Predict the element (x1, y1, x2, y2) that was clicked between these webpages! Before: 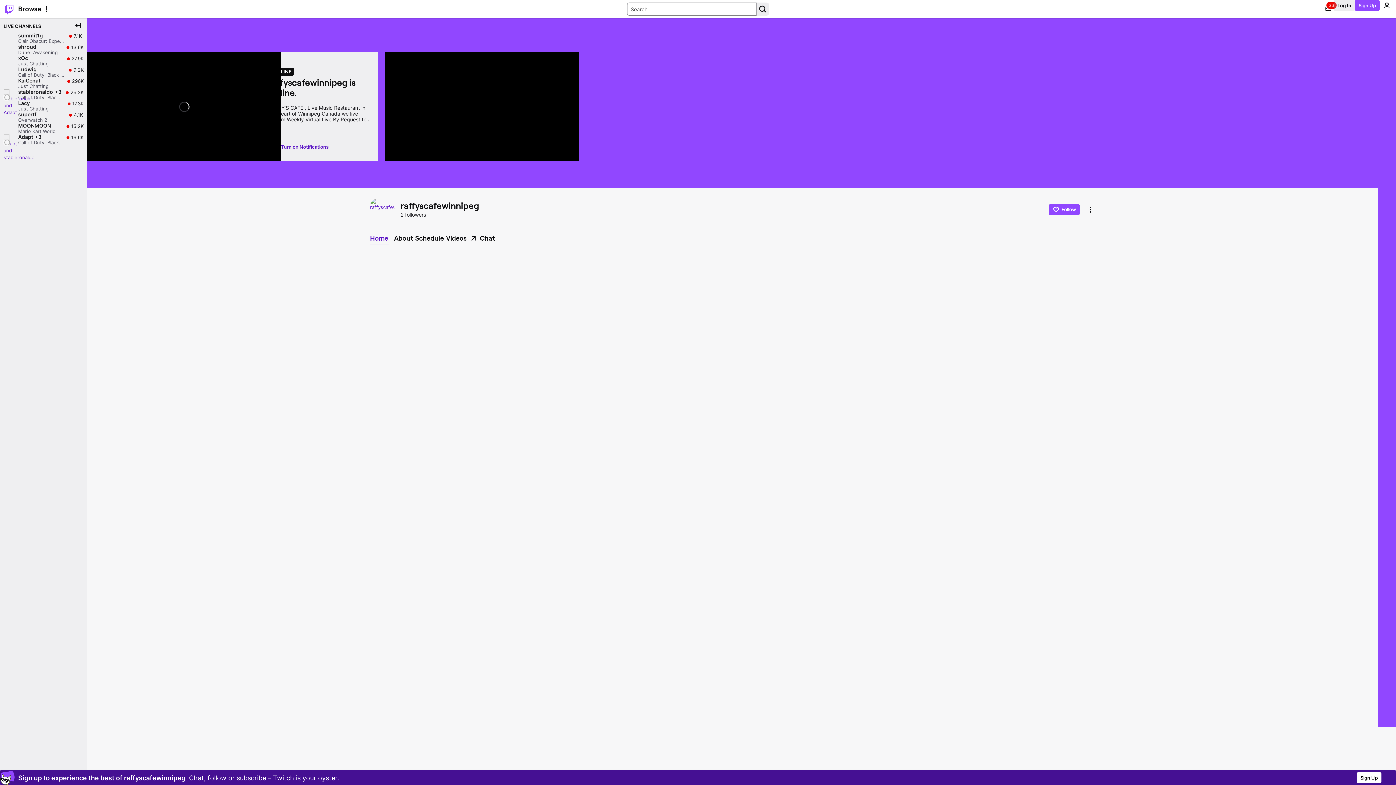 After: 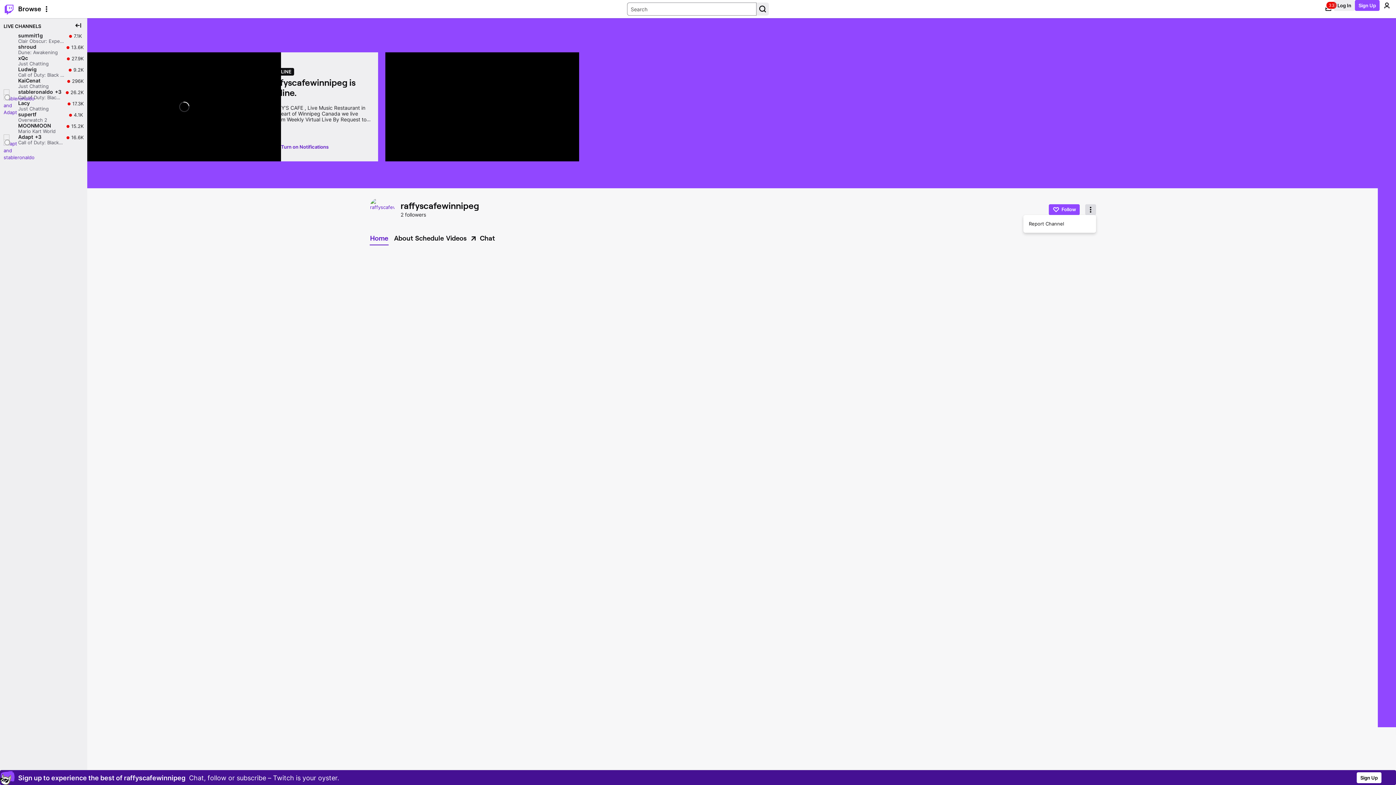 Action: label: More options bbox: (1085, 204, 1096, 215)